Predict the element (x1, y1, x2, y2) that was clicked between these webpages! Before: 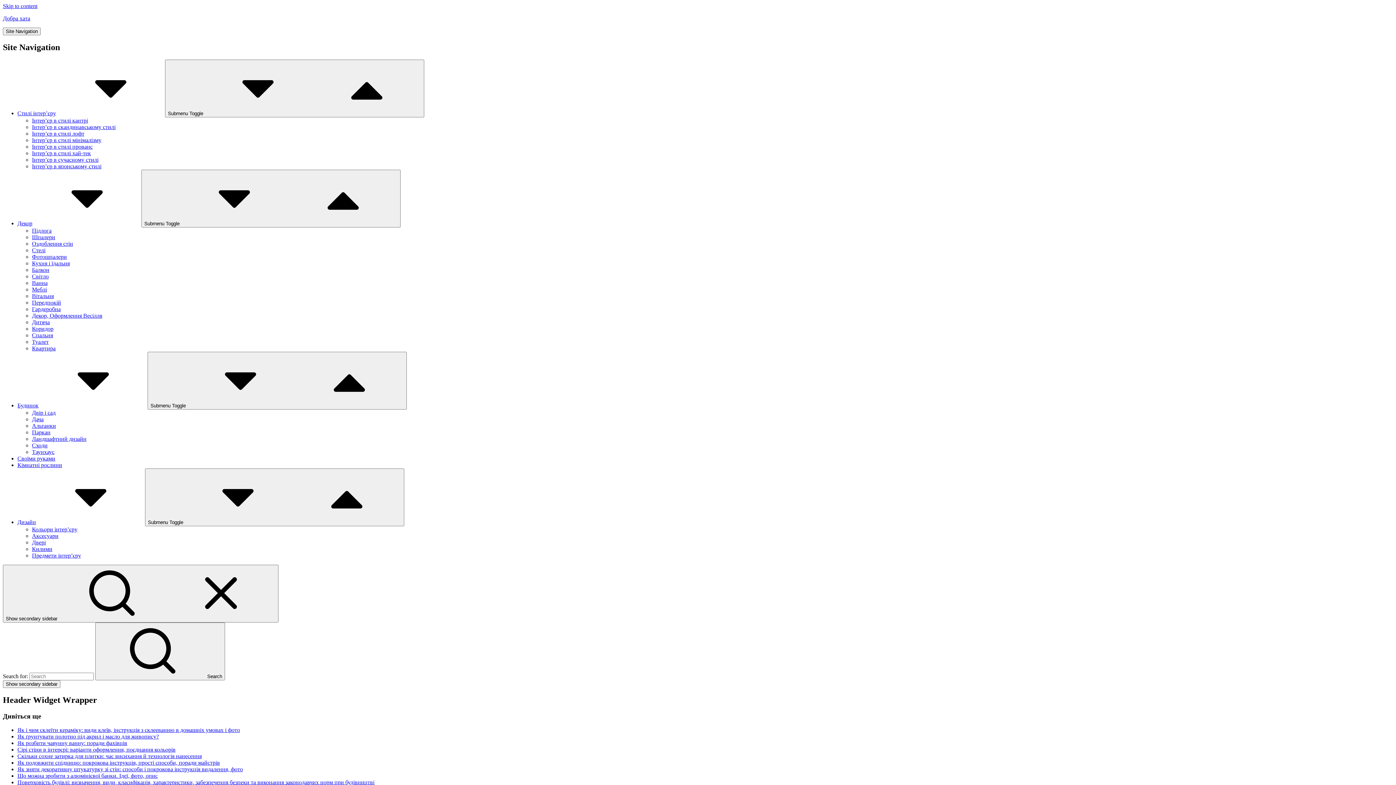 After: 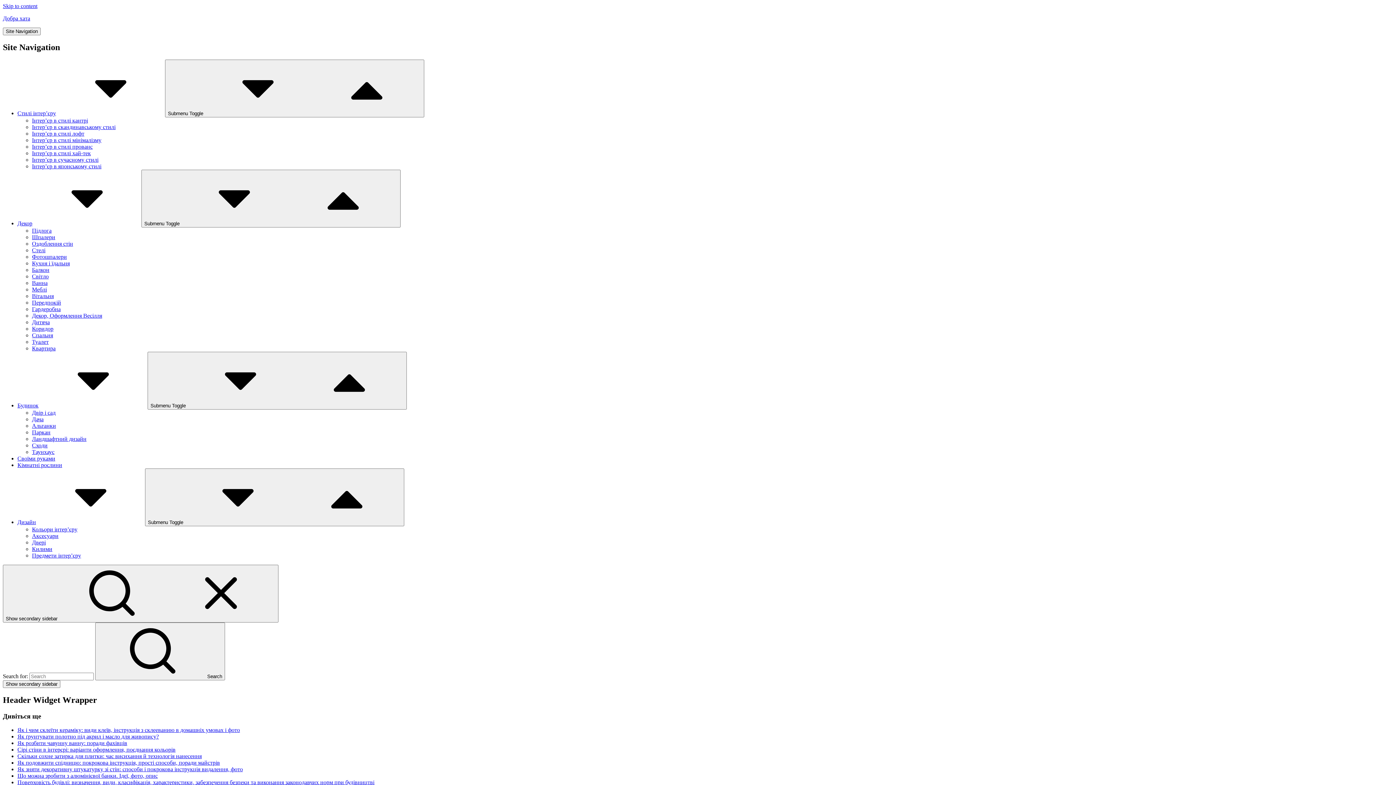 Action: label: Аксесуари bbox: (32, 533, 58, 539)